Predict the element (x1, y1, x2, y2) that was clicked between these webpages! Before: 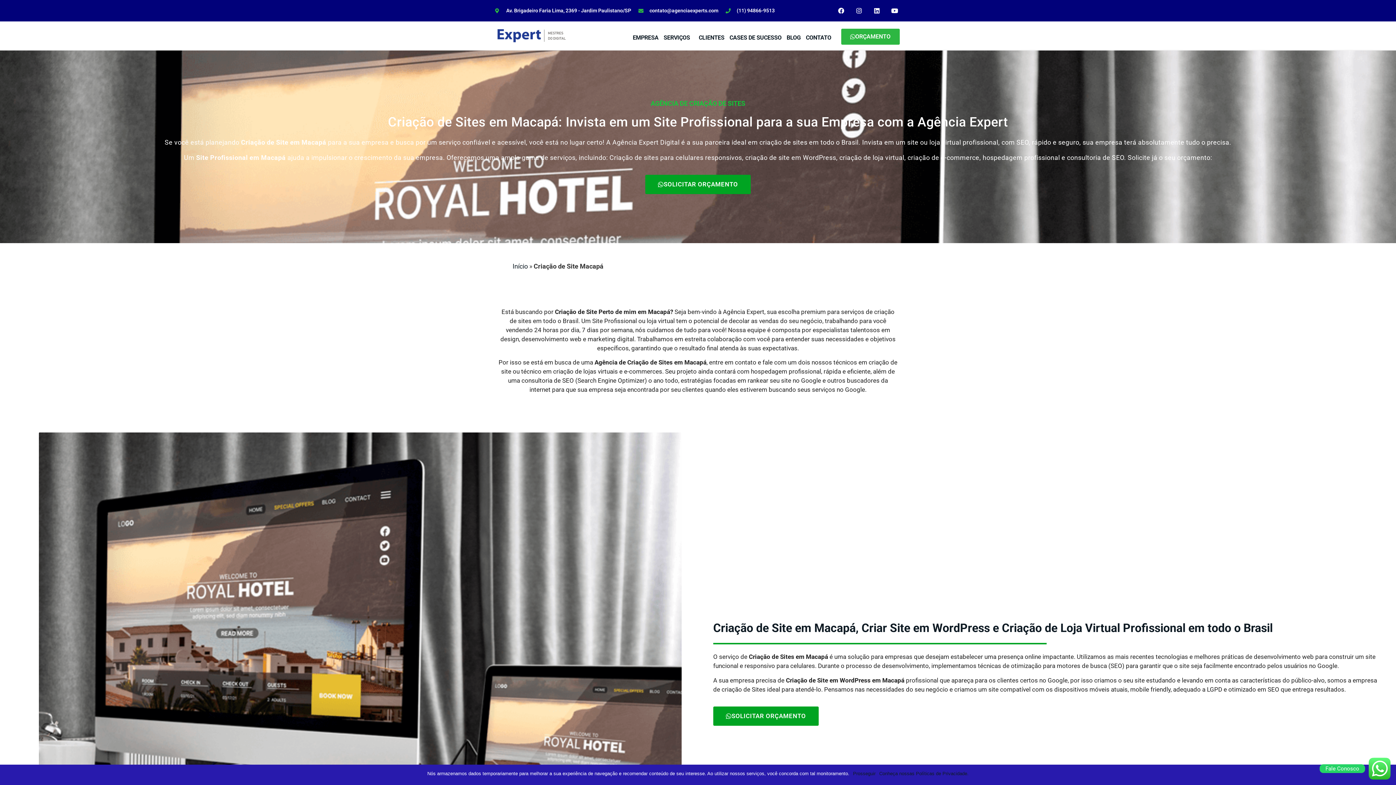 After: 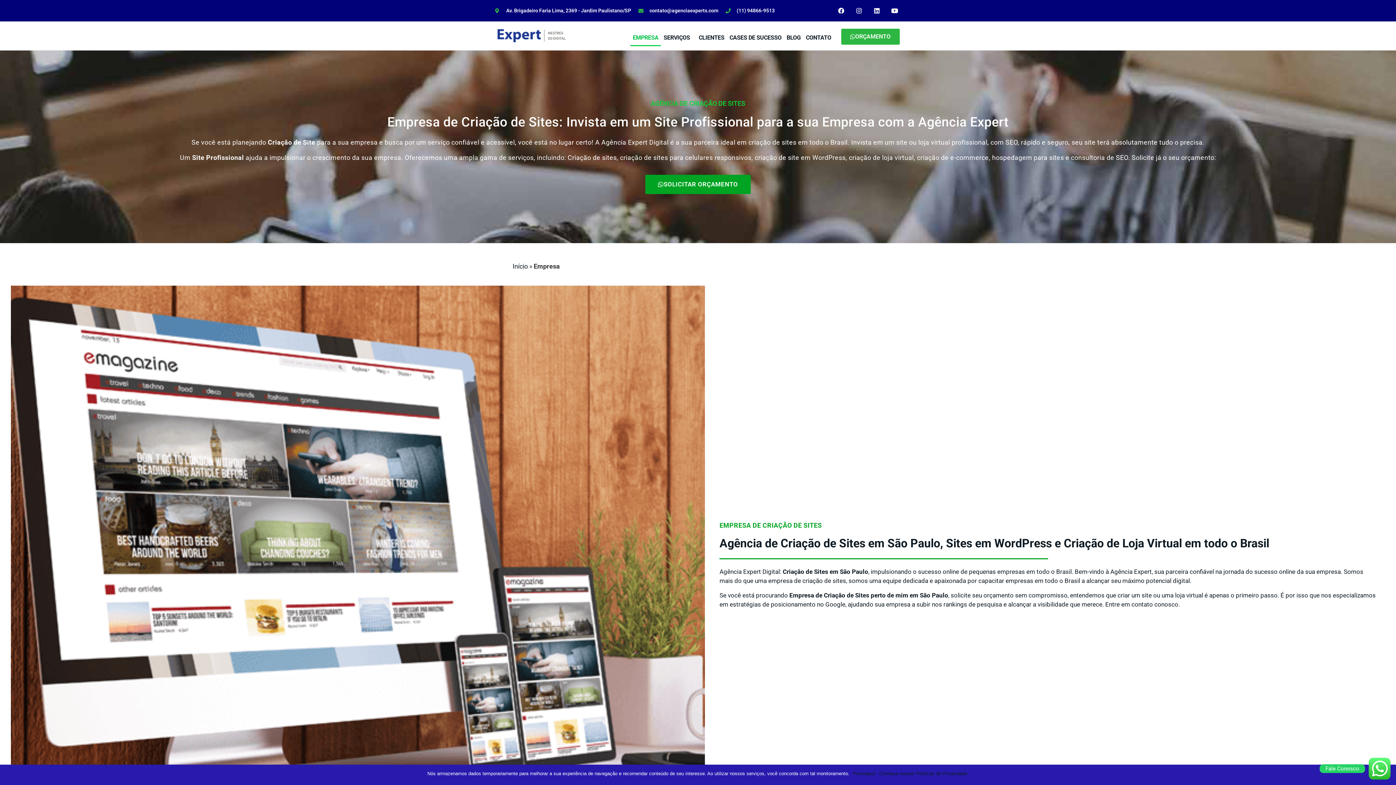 Action: label: EMPRESA bbox: (630, 29, 661, 46)